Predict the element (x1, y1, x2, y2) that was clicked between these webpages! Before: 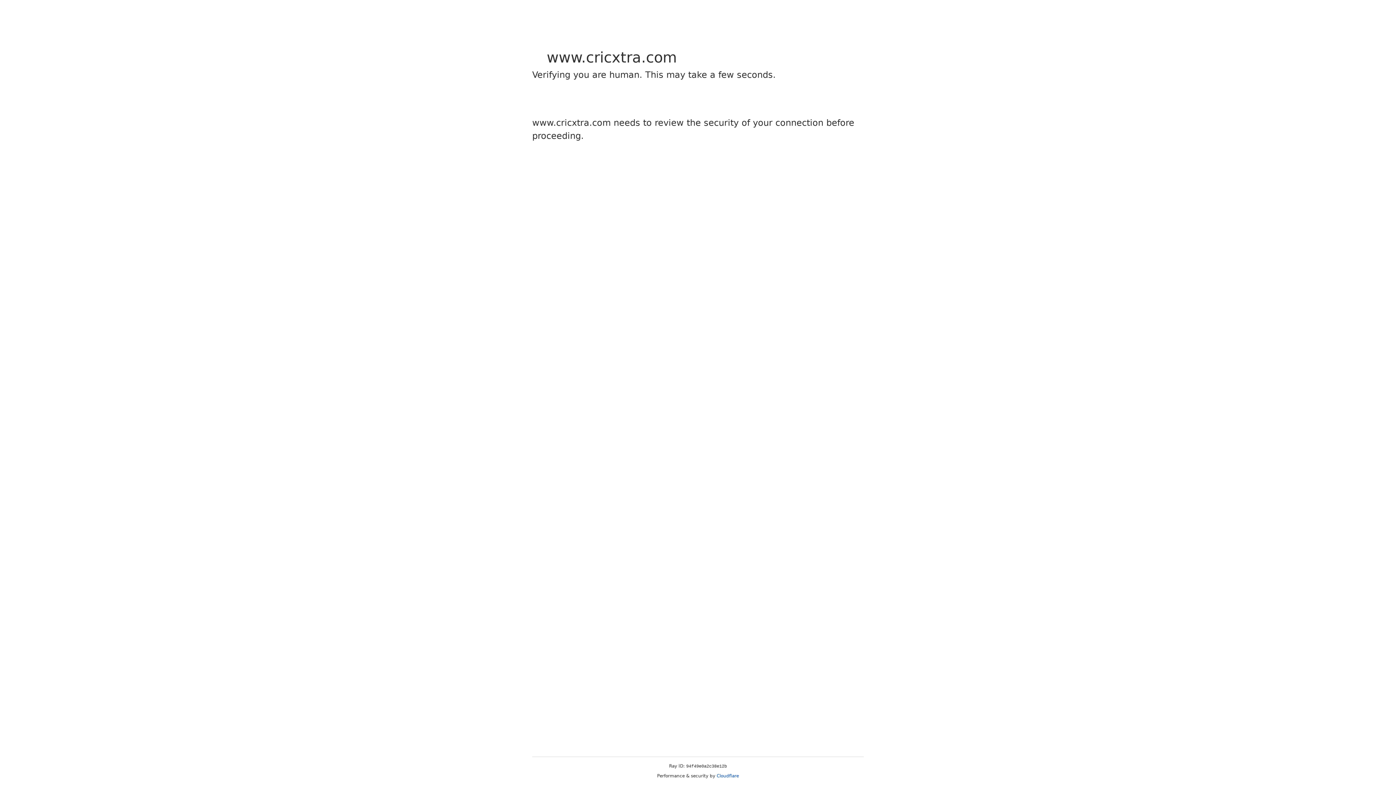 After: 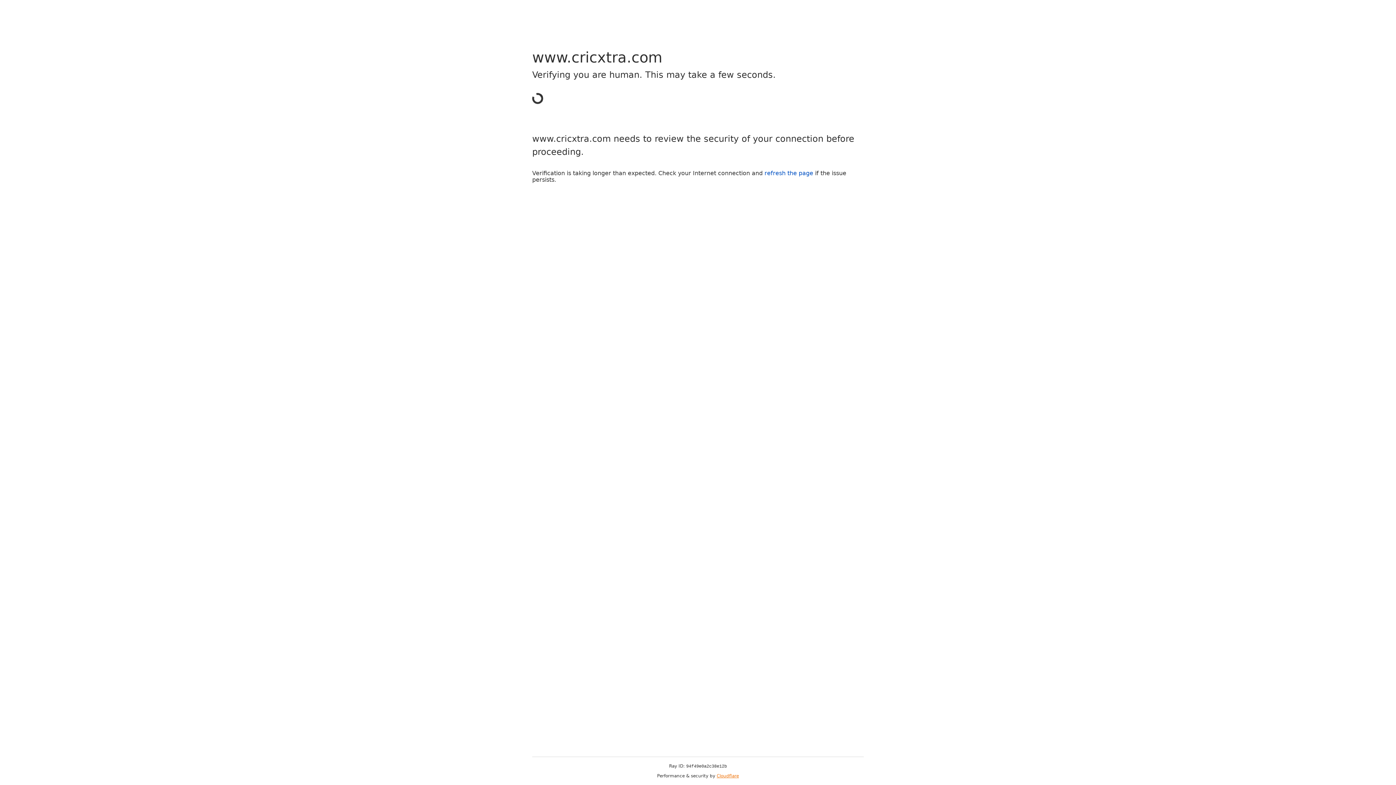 Action: label: Cloudflare bbox: (716, 773, 739, 778)